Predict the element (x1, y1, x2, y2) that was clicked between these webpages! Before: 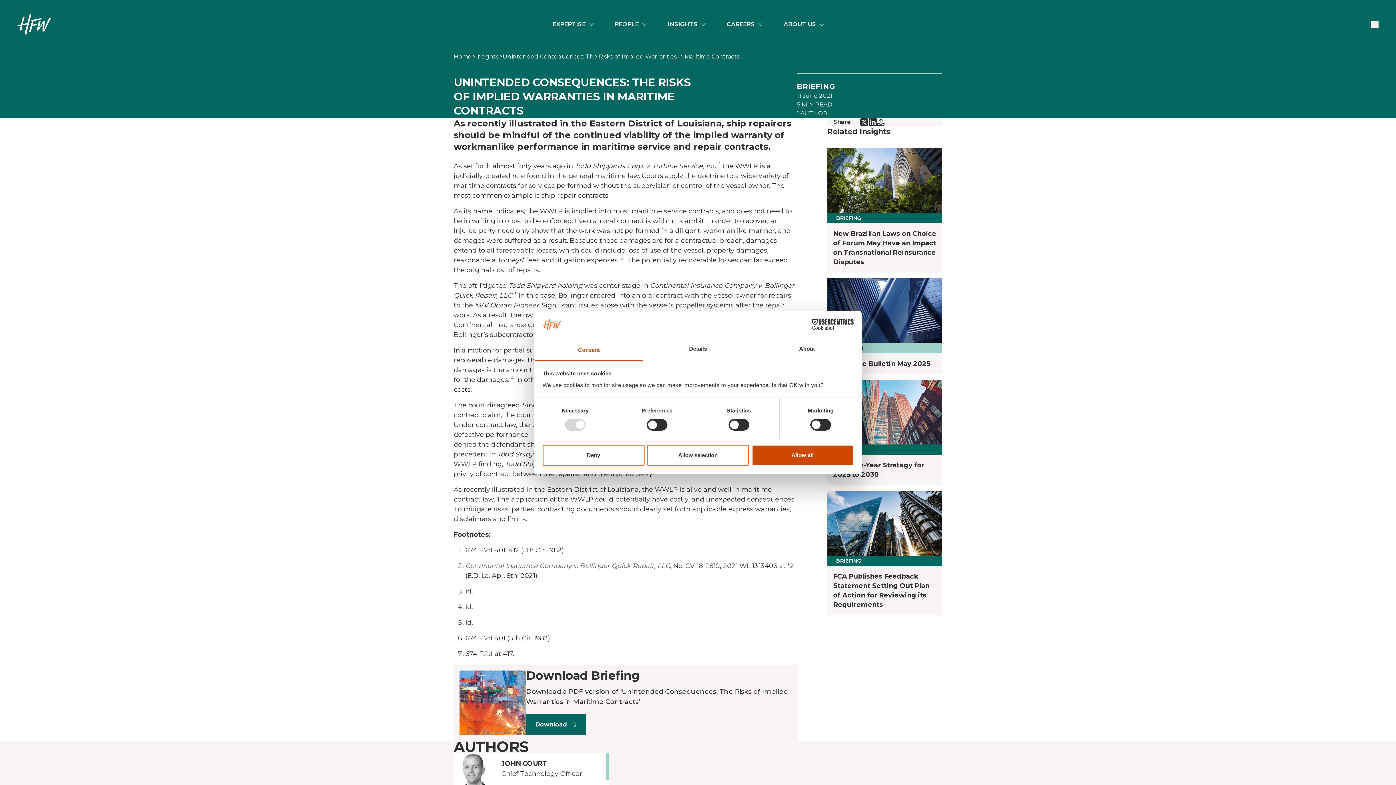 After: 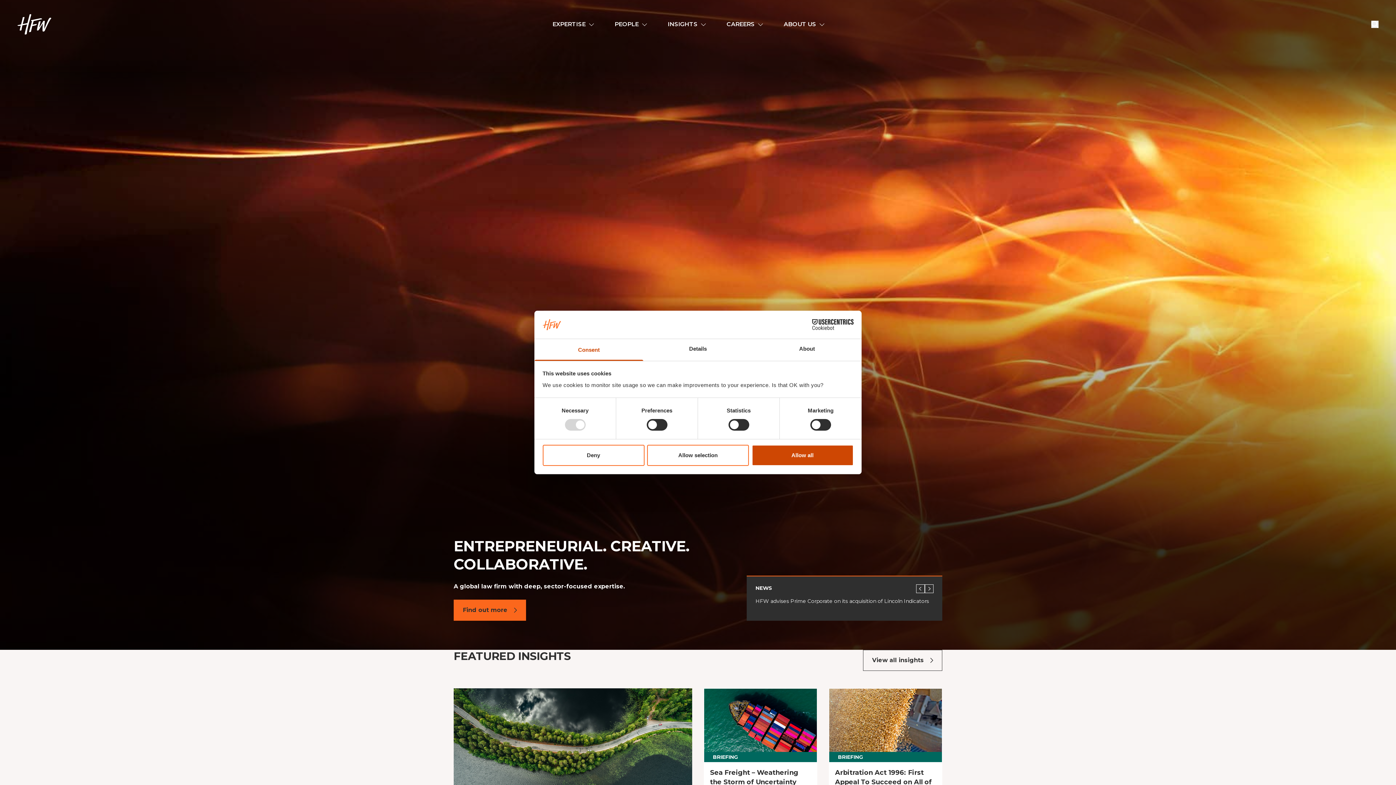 Action: label: Home Link Logo bbox: (17, 0, 51, 48)